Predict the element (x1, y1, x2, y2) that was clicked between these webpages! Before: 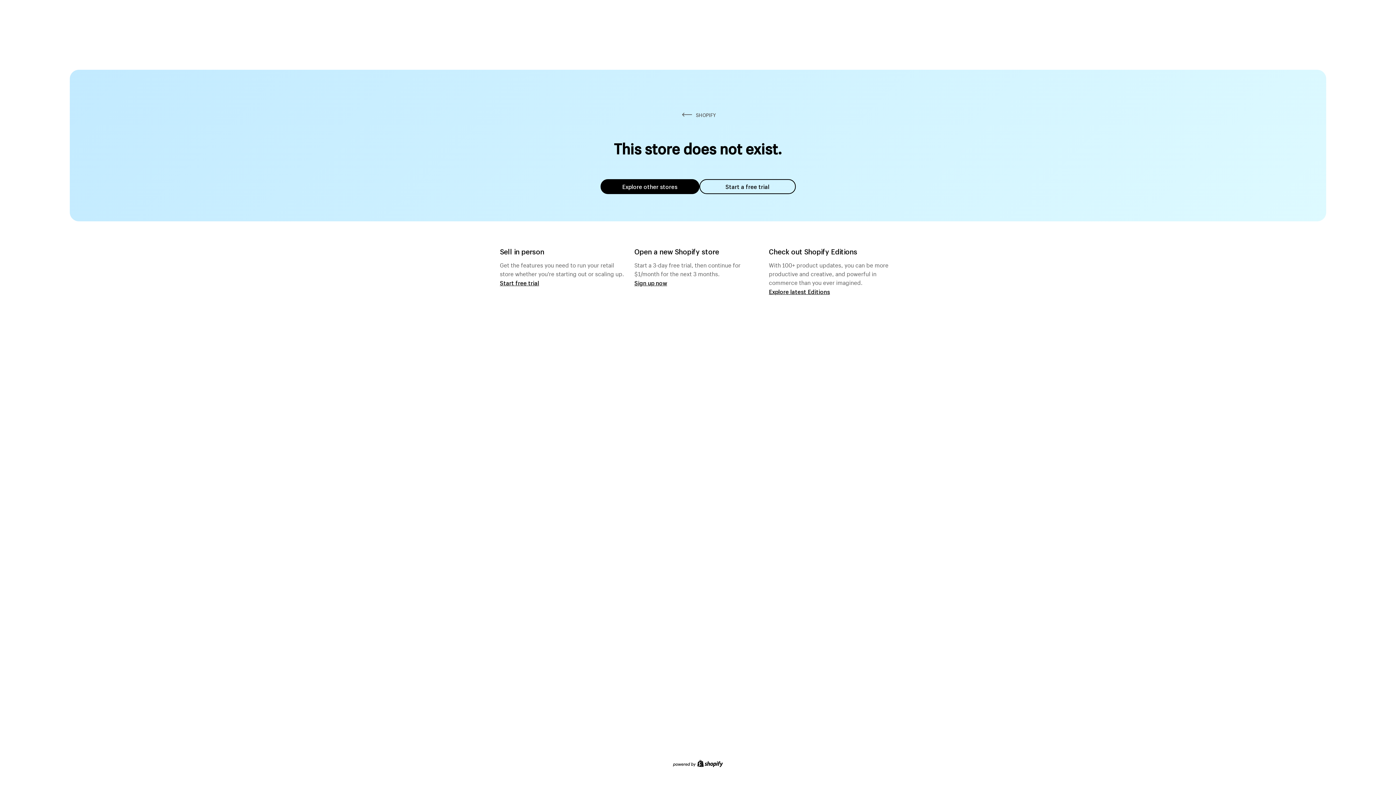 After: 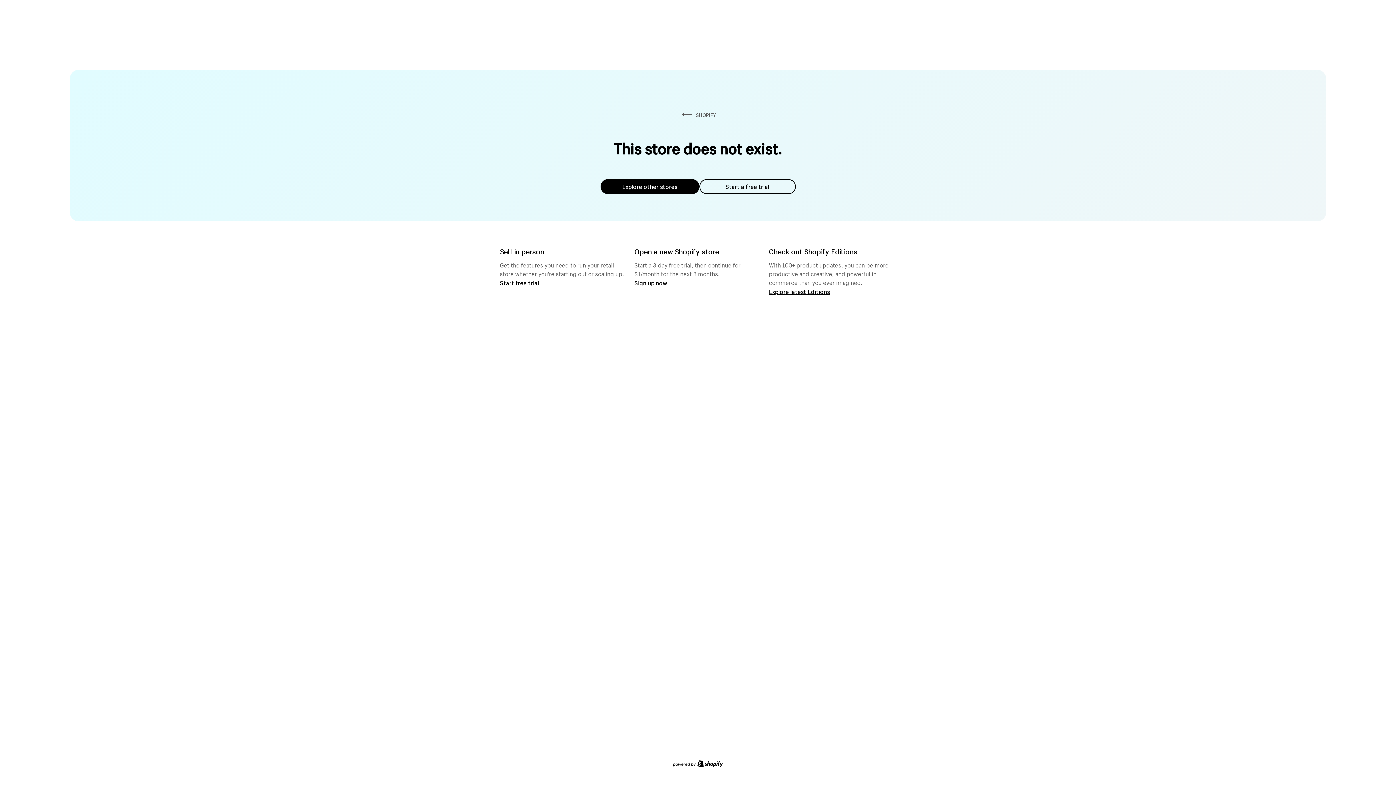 Action: label: Explore other stores bbox: (600, 179, 699, 194)